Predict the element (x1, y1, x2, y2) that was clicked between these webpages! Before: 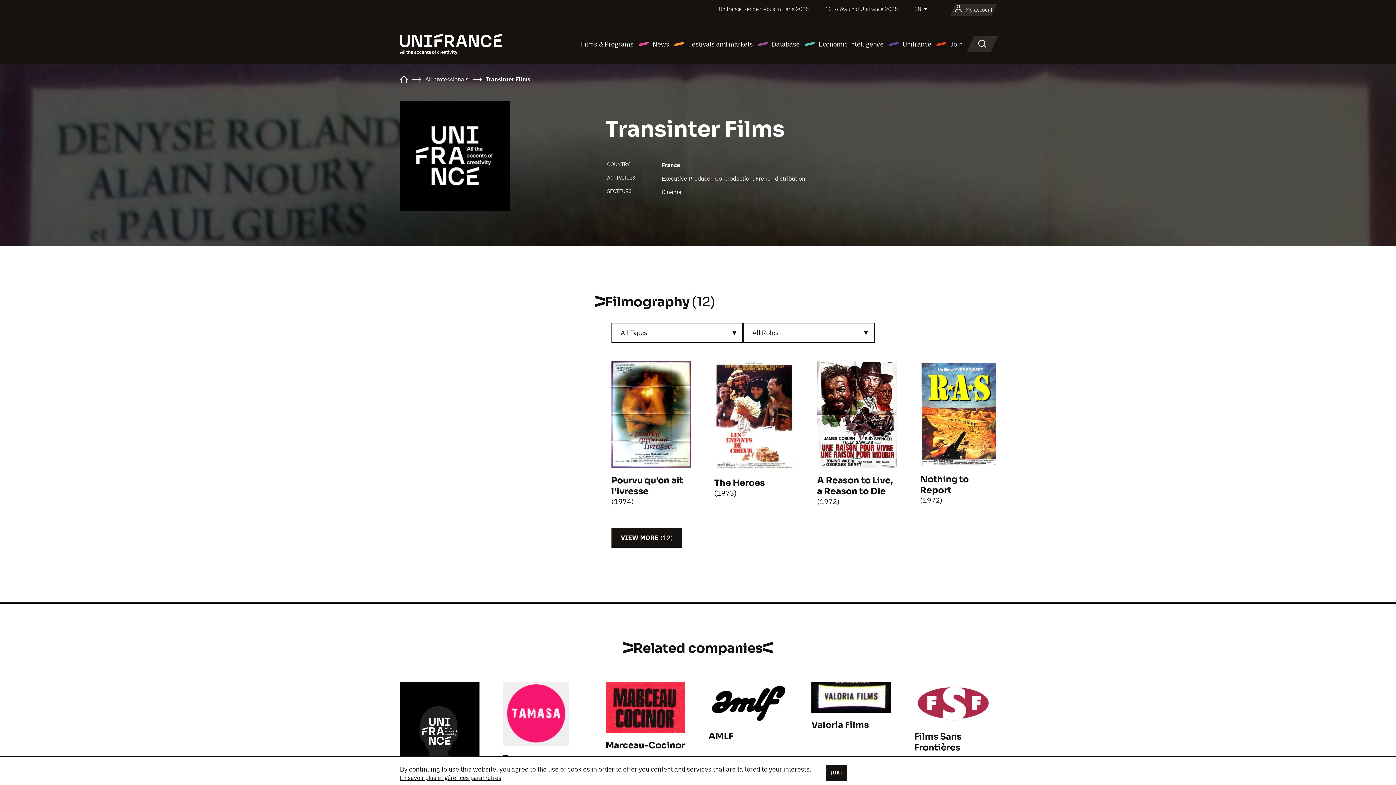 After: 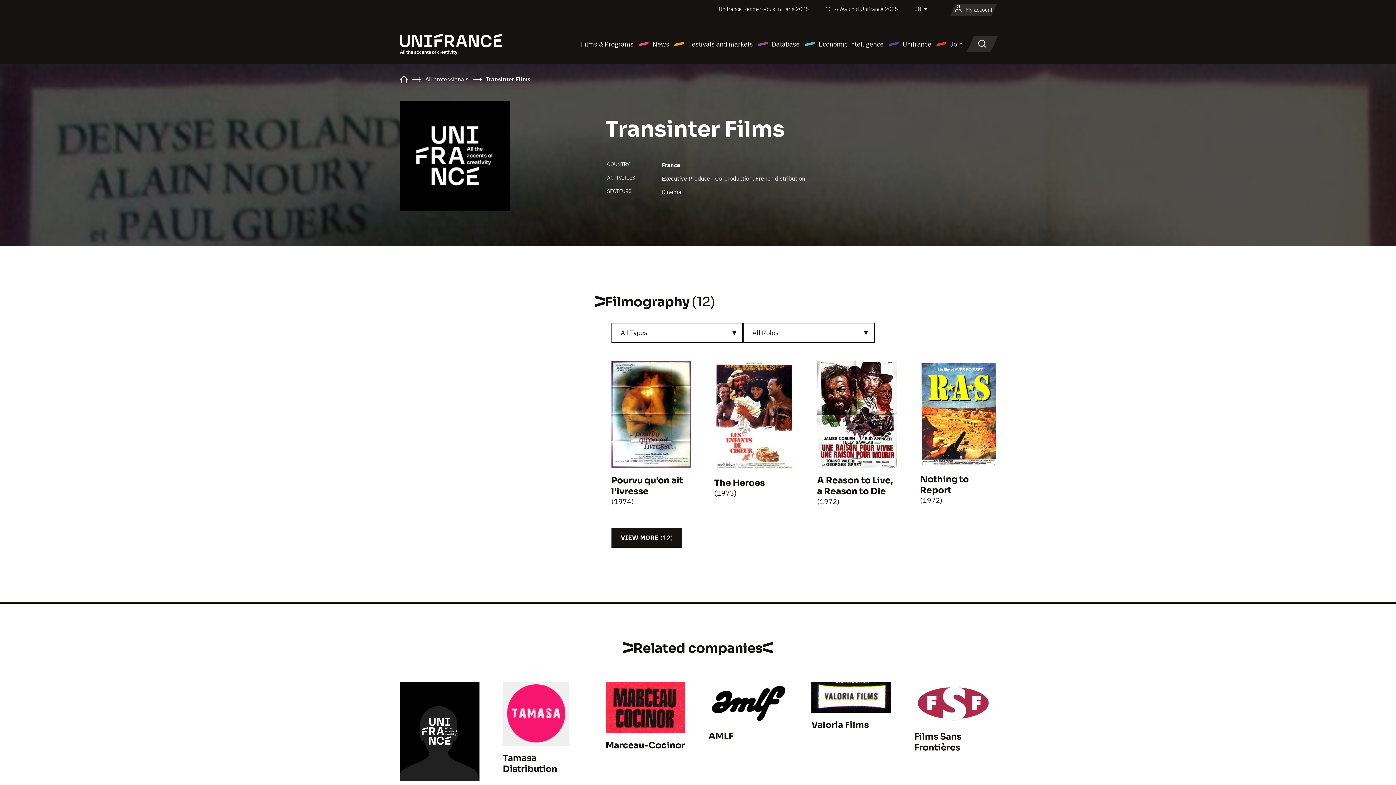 Action: label: [OK] bbox: (826, 765, 847, 781)